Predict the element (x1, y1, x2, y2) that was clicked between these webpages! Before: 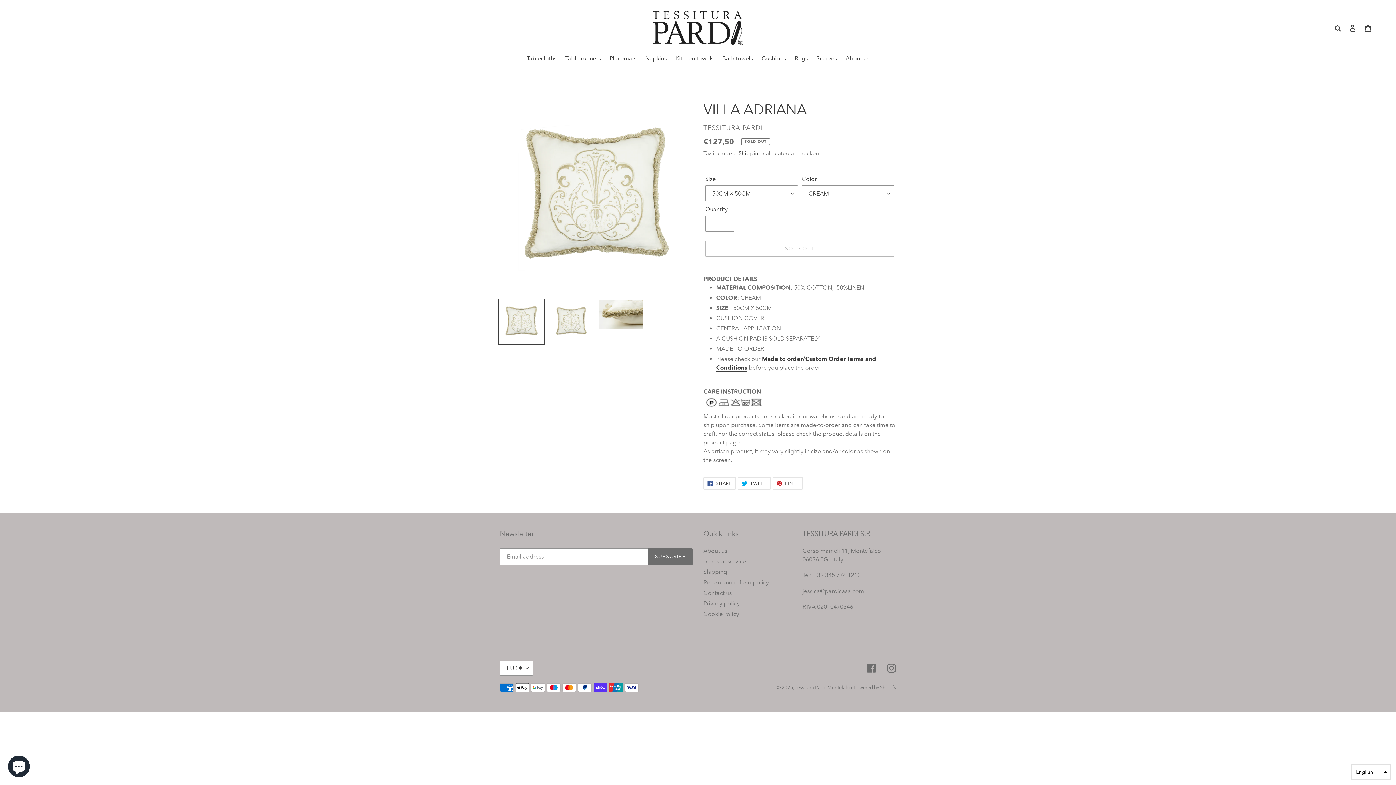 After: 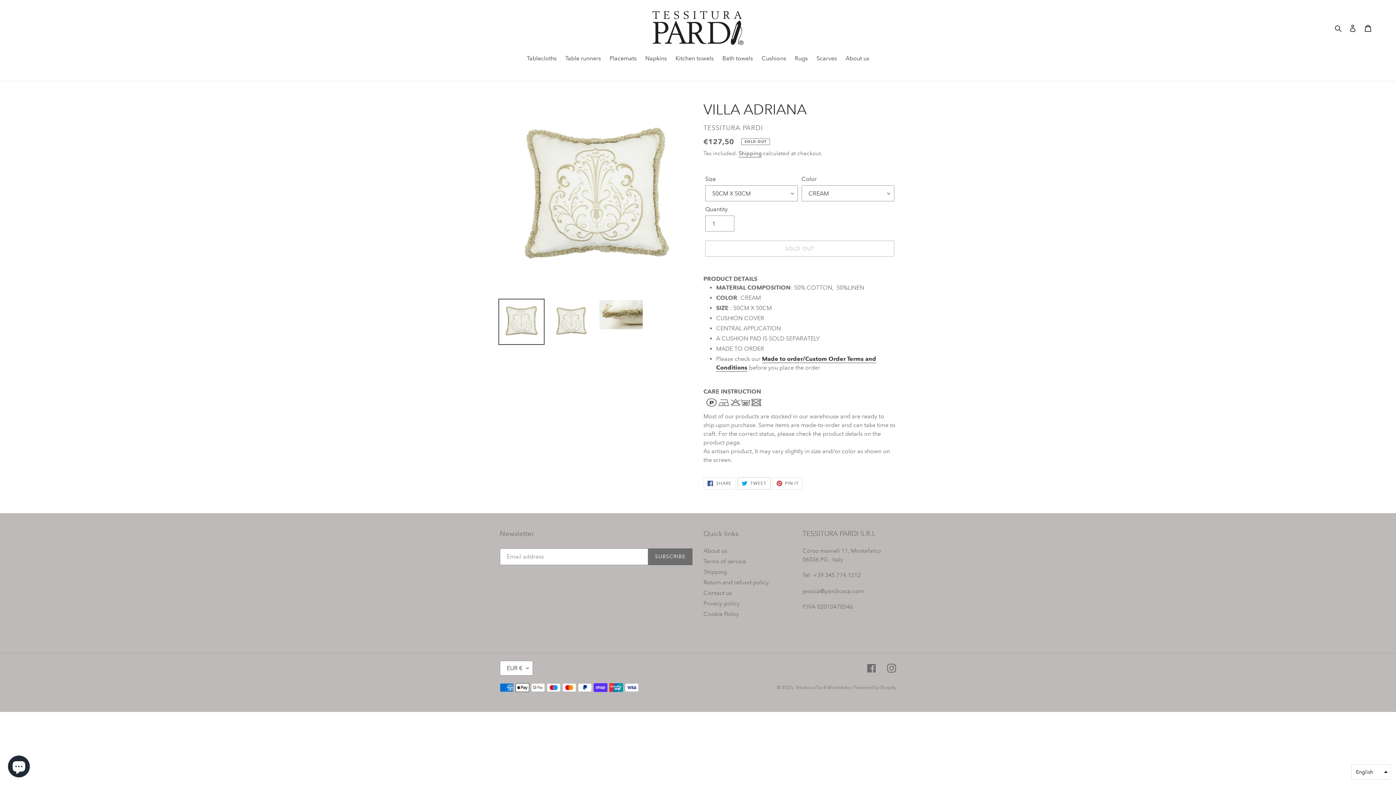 Action: bbox: (737, 477, 770, 489) label:  TWEET
TWEET ON TWITTER